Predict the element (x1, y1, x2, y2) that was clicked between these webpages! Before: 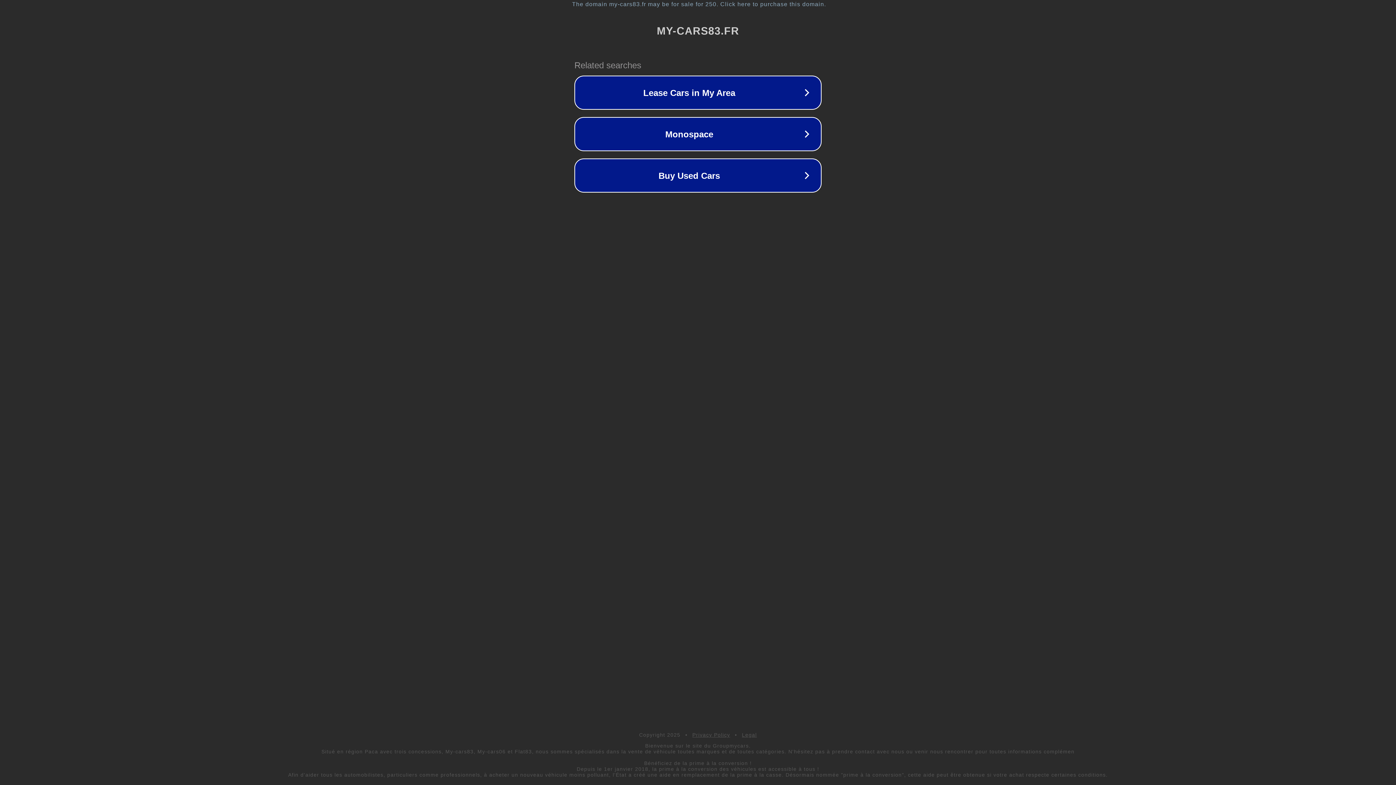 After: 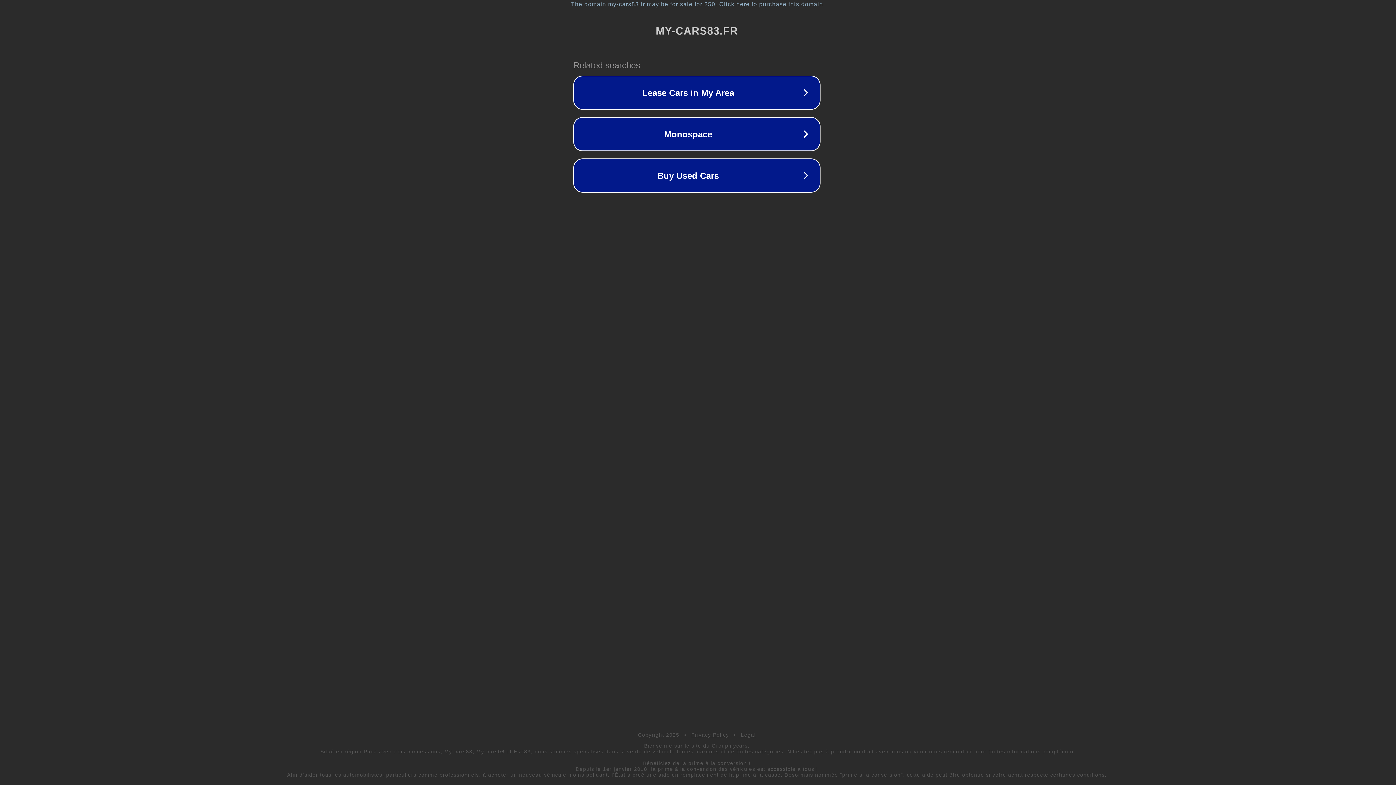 Action: bbox: (1, 1, 1397, 7) label: The domain my-cars83.fr may be for sale for 250. Click here to purchase this domain.